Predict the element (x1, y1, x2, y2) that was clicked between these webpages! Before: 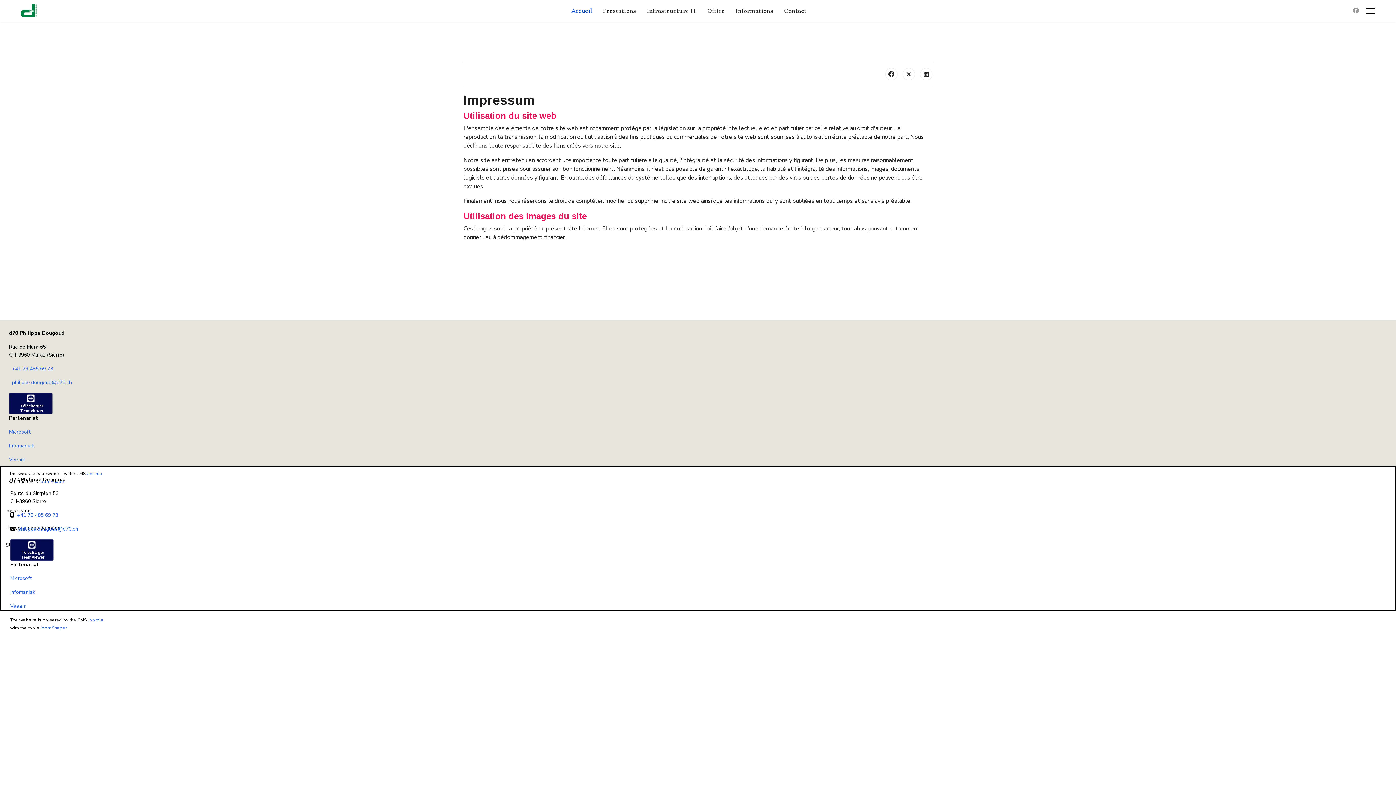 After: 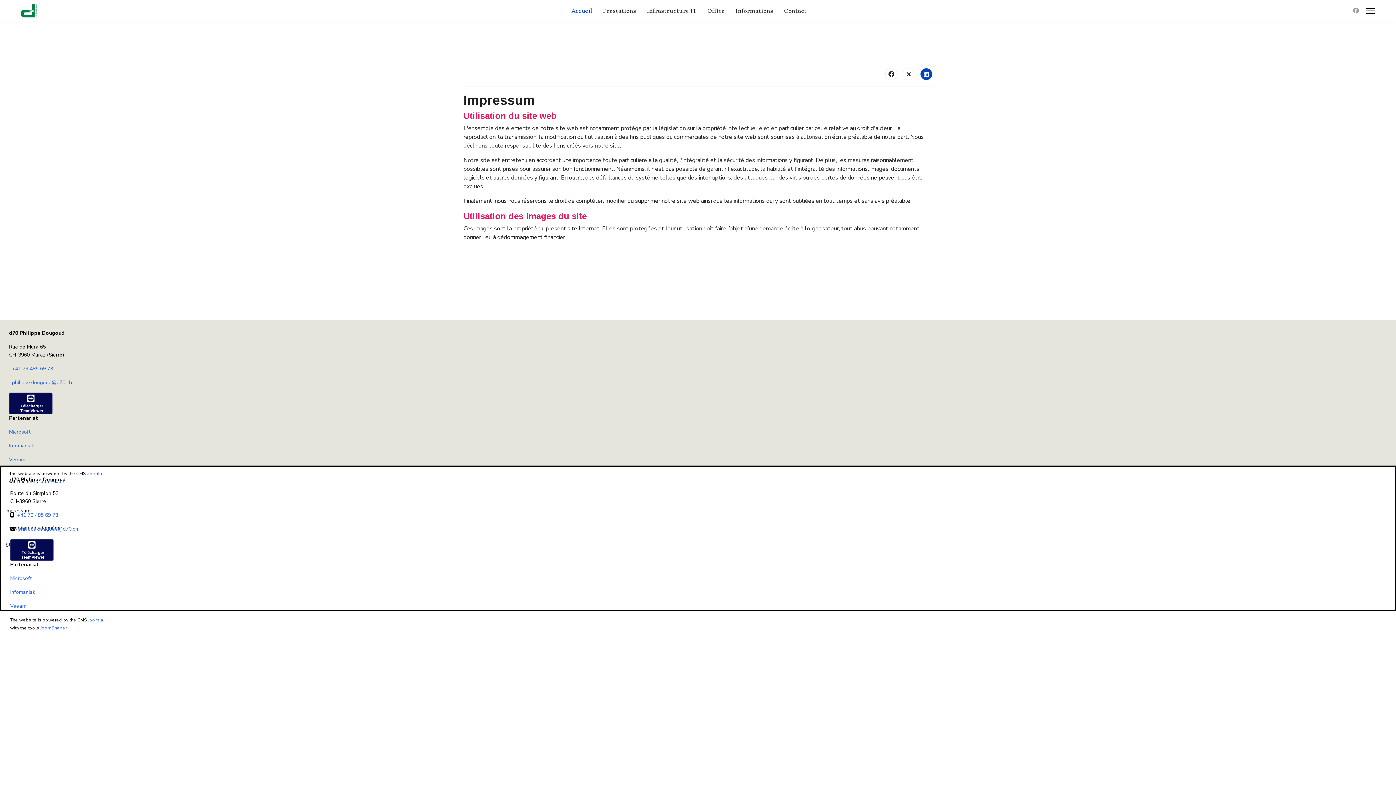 Action: bbox: (920, 68, 932, 80)